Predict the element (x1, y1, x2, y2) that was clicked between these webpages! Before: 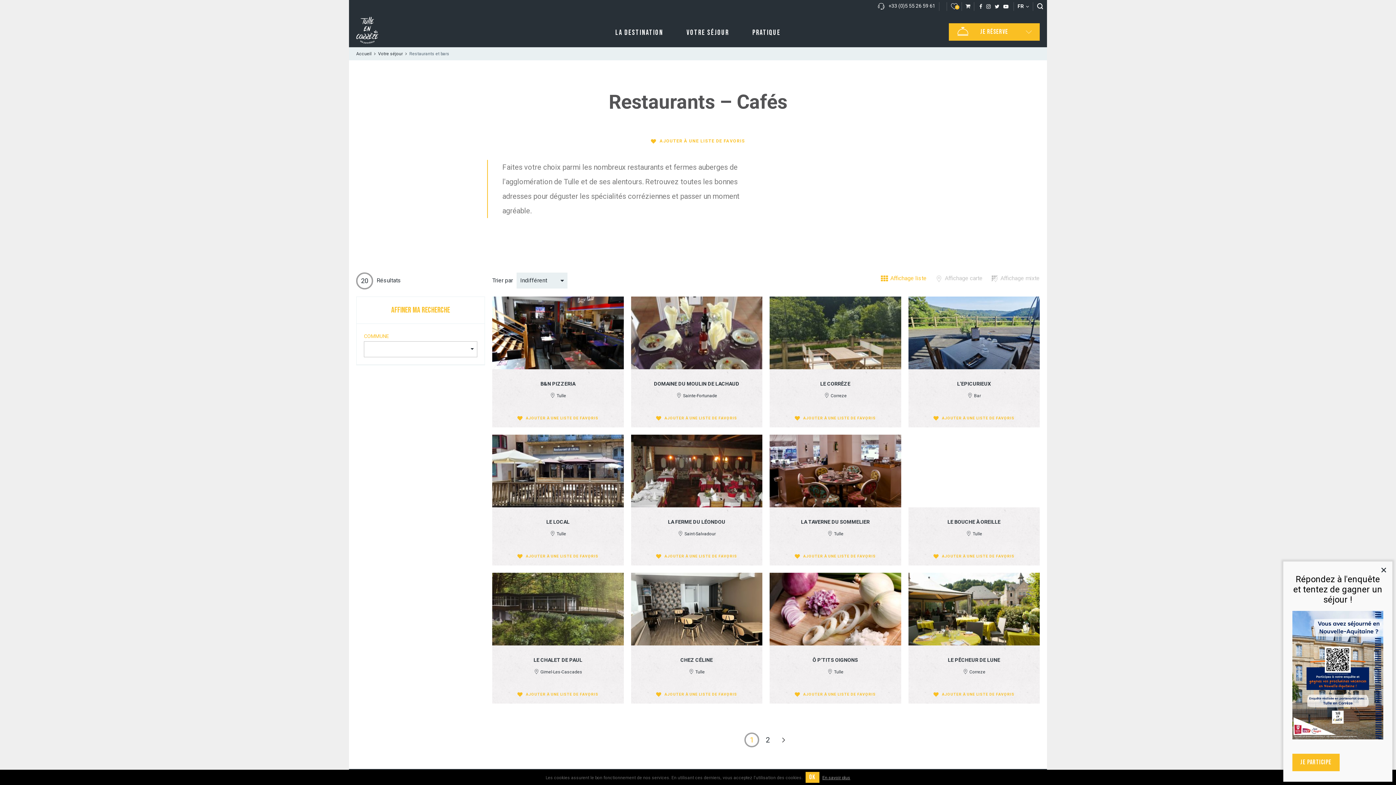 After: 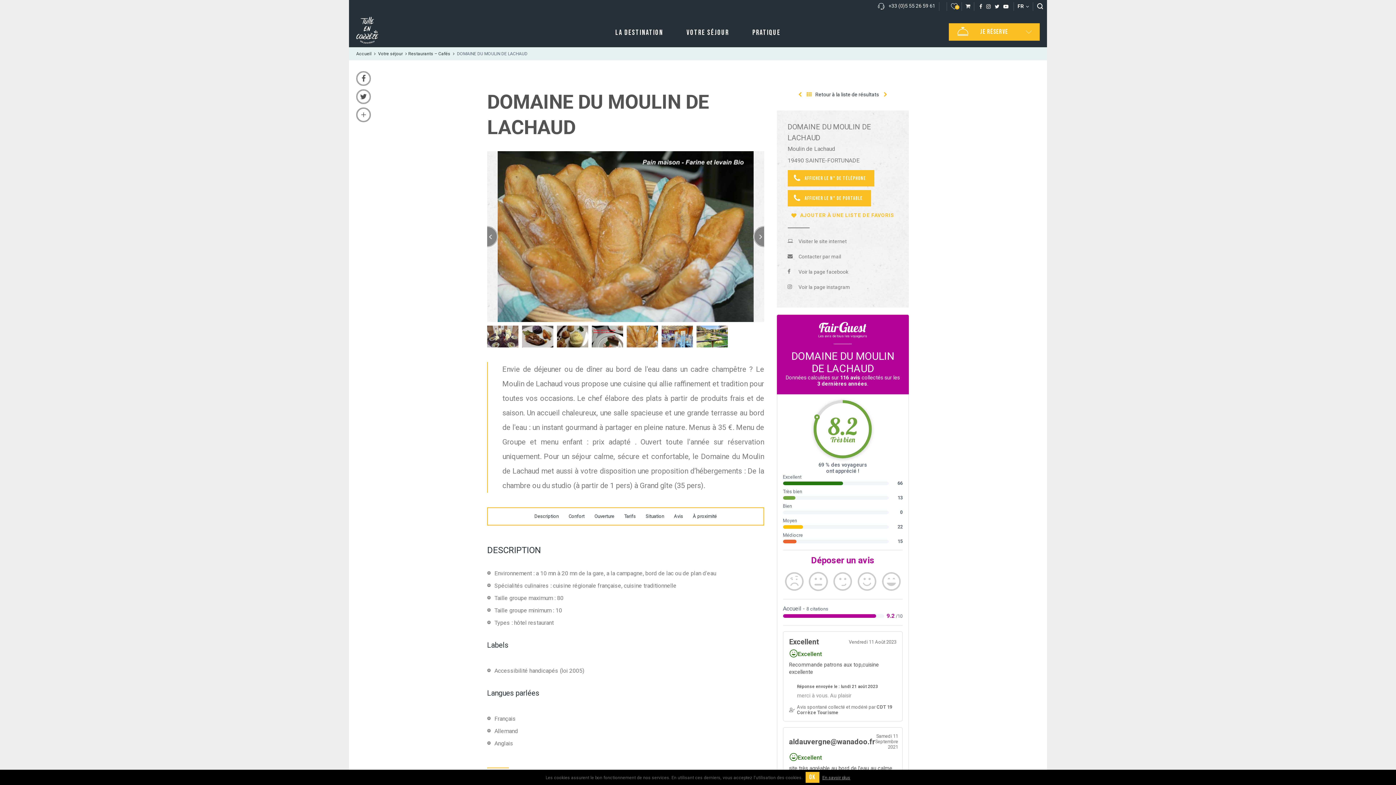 Action: label: DOMAINE DU MOULIN DE LACHAUD bbox: (654, 381, 739, 386)